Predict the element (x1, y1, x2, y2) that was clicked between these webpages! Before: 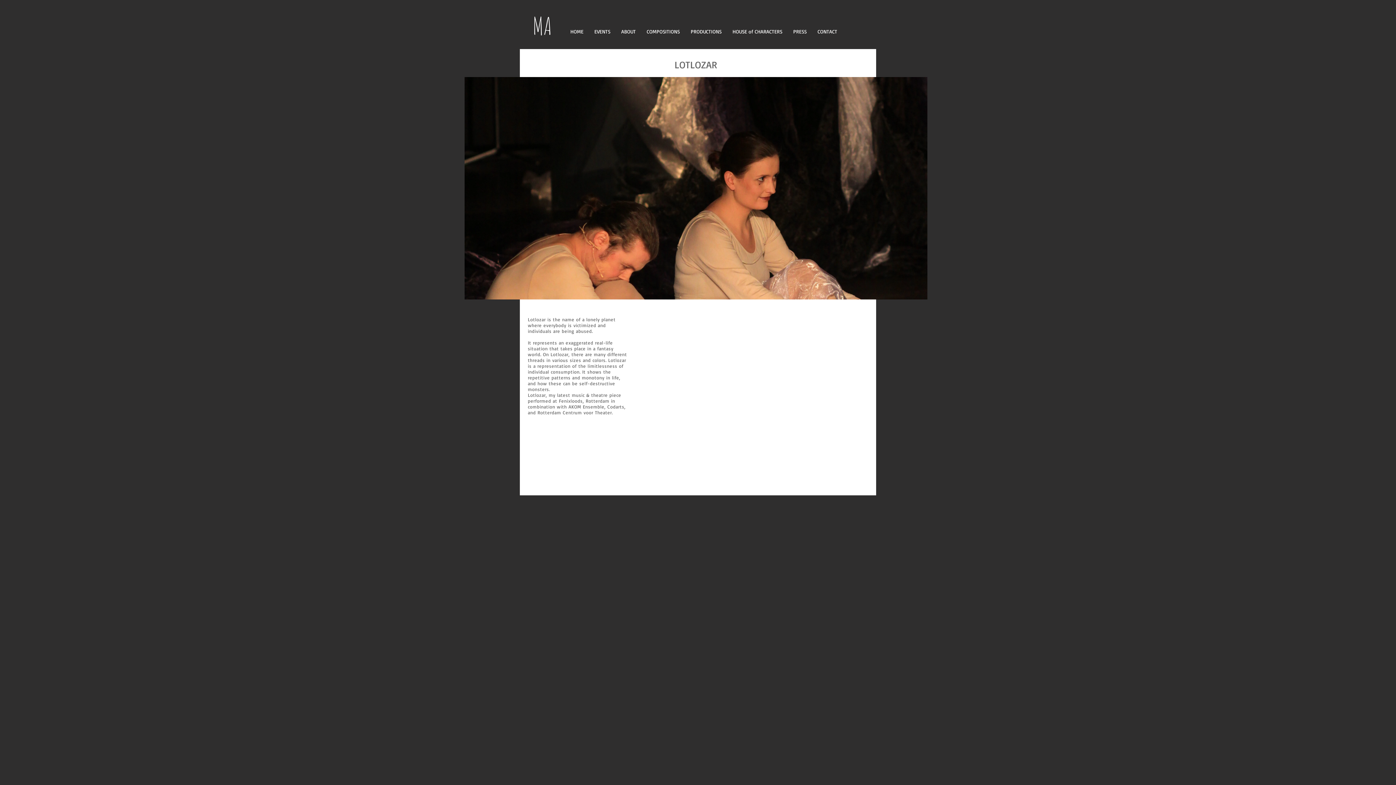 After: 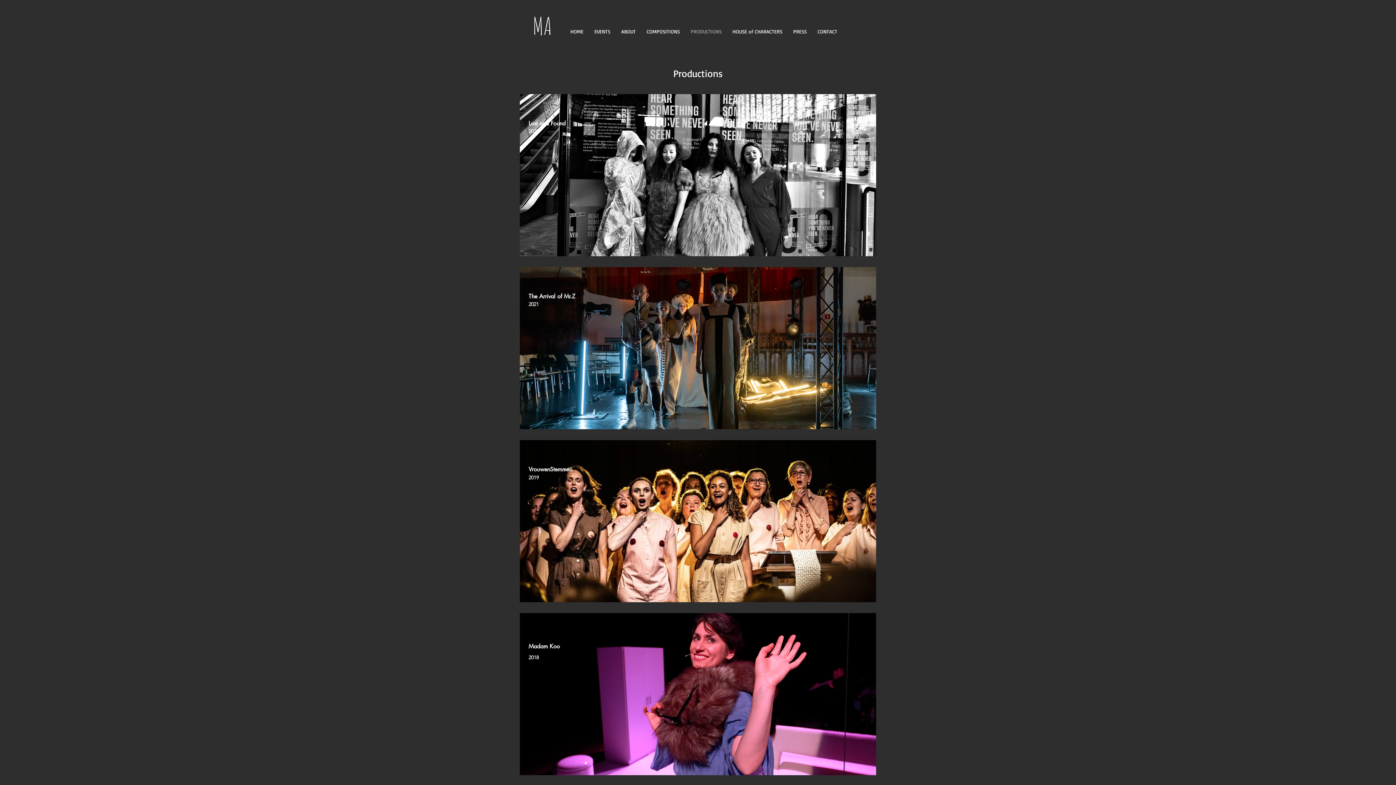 Action: label: PRODUCTIONS bbox: (685, 26, 727, 37)